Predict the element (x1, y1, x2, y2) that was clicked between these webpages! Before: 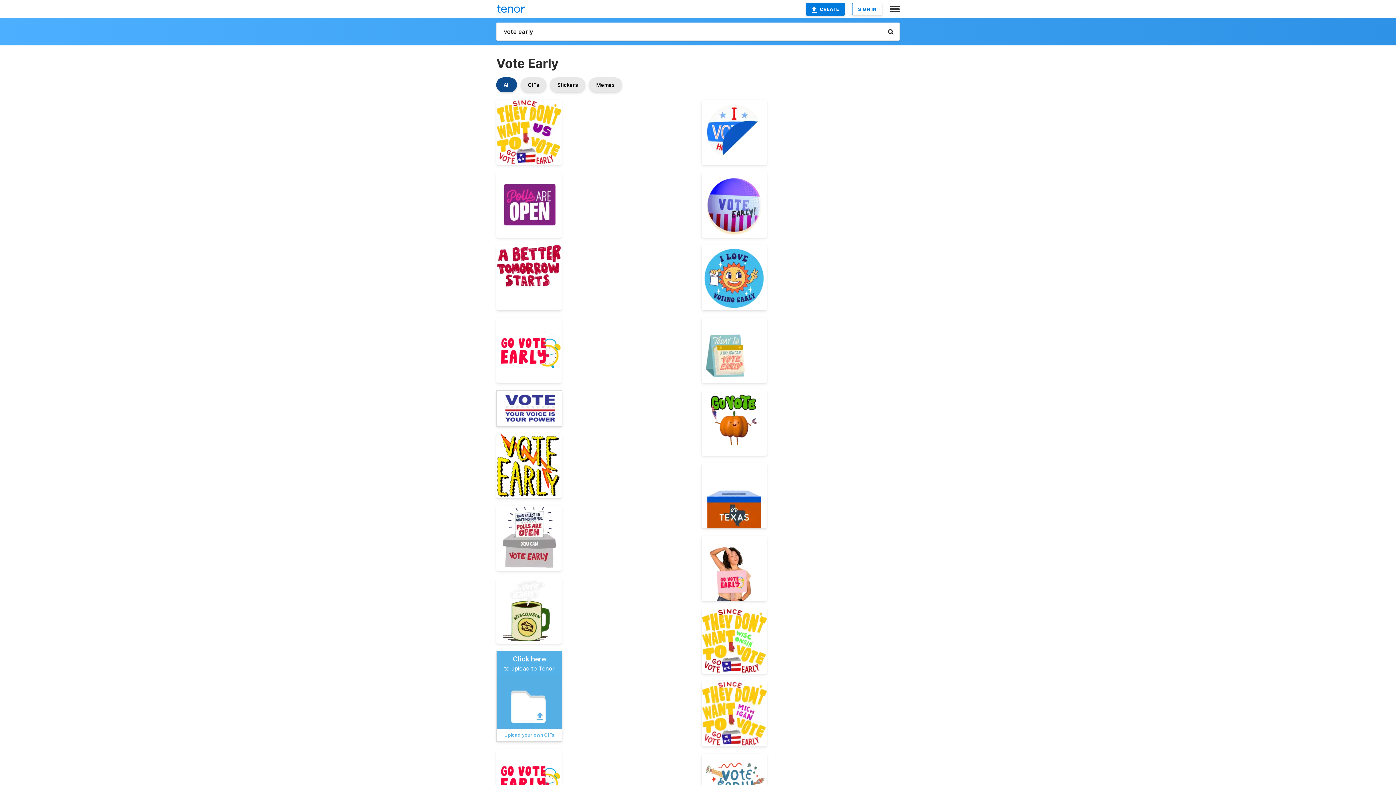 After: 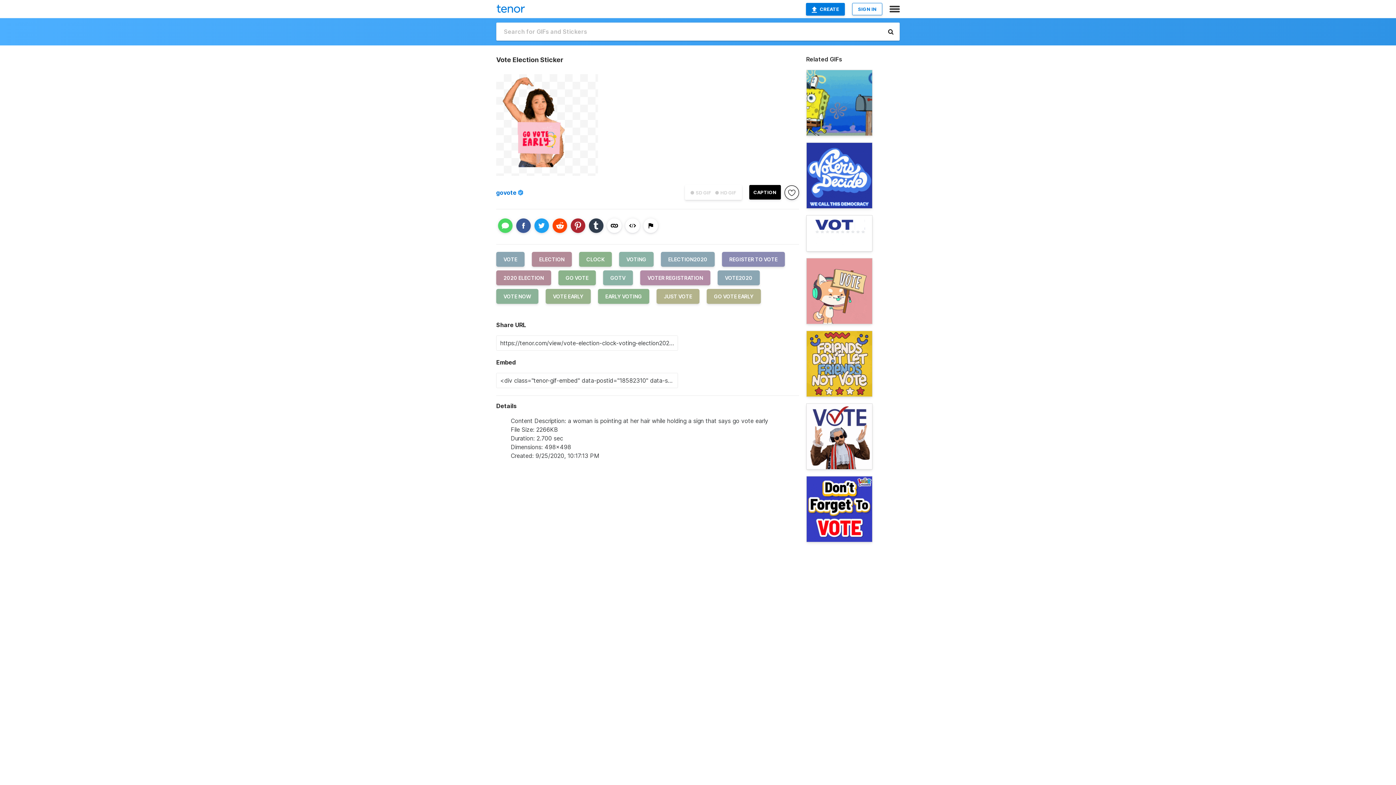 Action: bbox: (701, 536, 767, 601)